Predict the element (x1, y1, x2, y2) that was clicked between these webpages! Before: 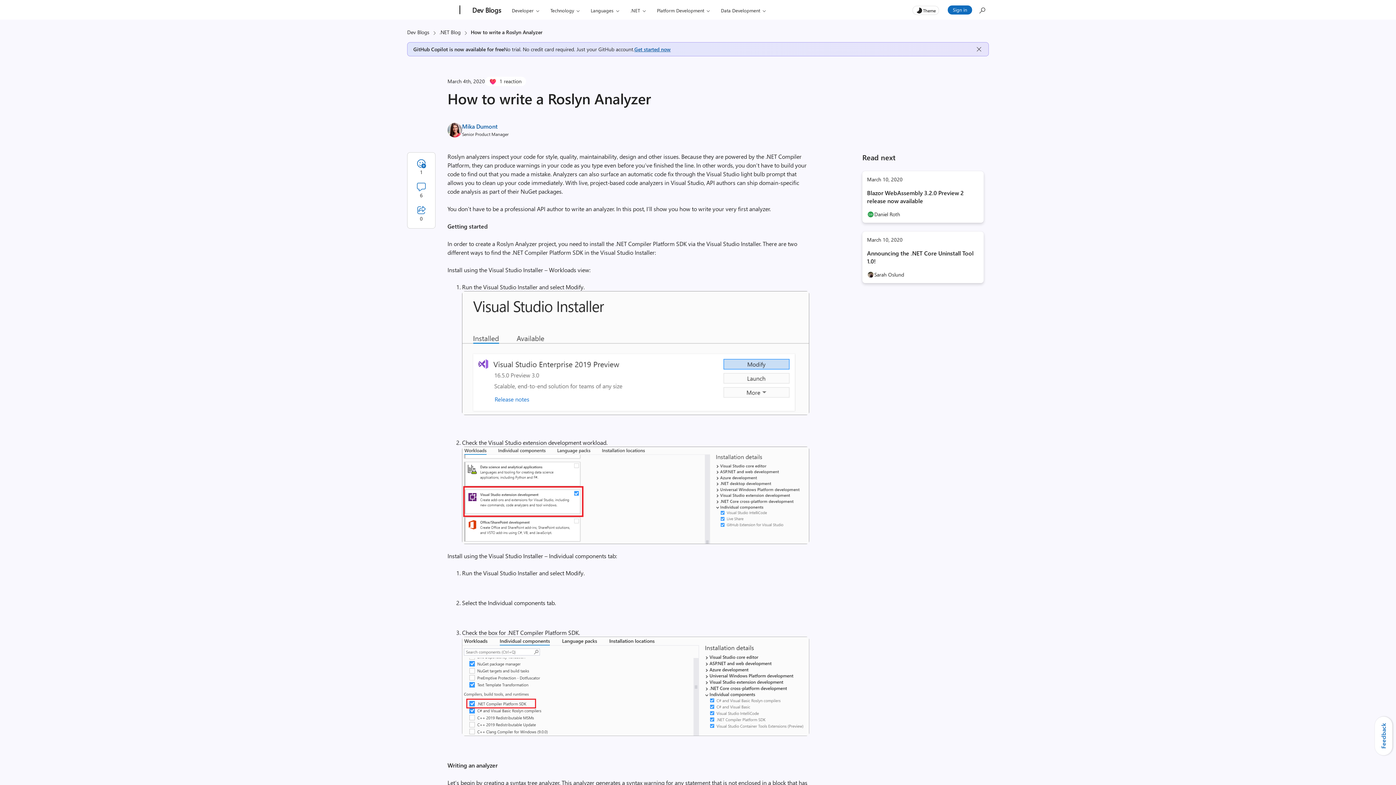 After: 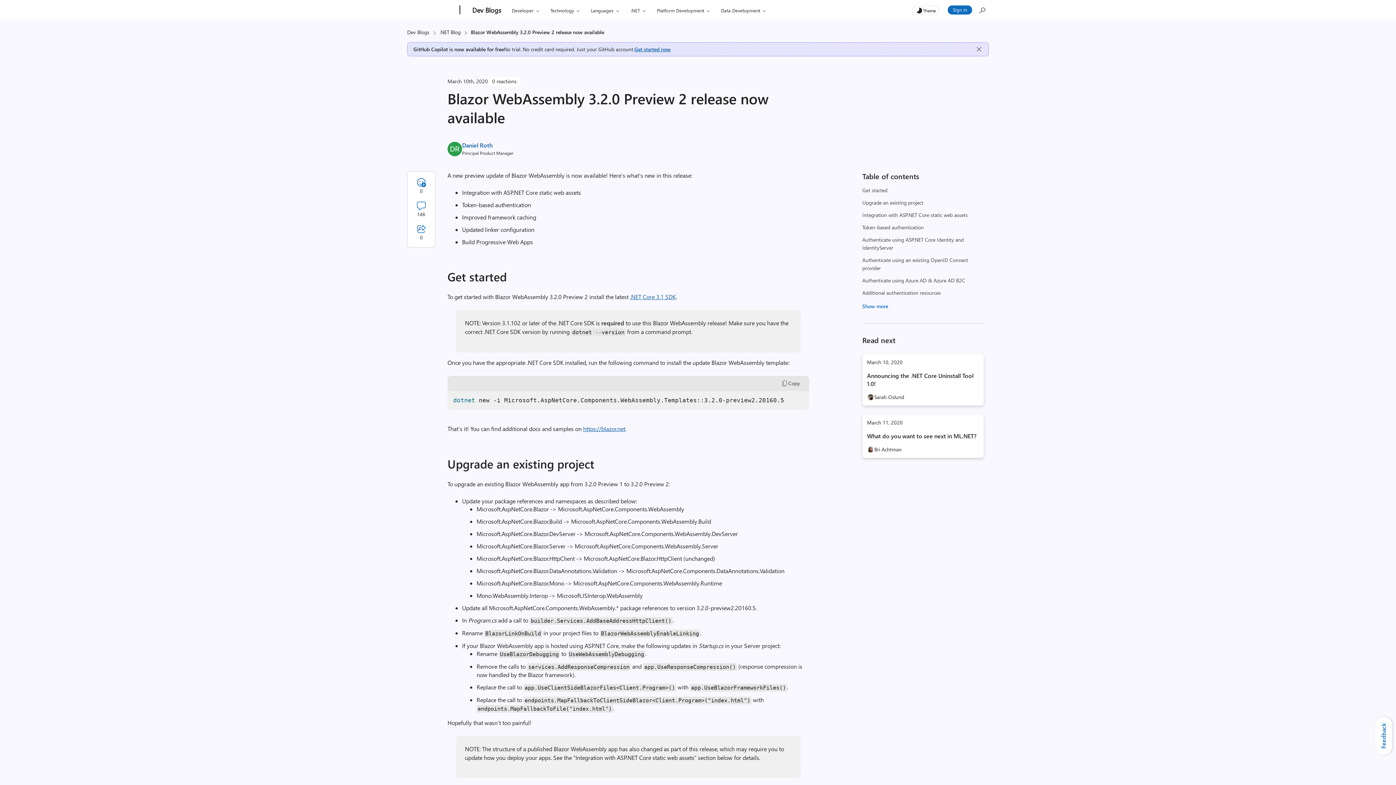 Action: label: Blazor WebAssembly 3.2.0 Preview 2 release now available bbox: (867, 189, 964, 204)